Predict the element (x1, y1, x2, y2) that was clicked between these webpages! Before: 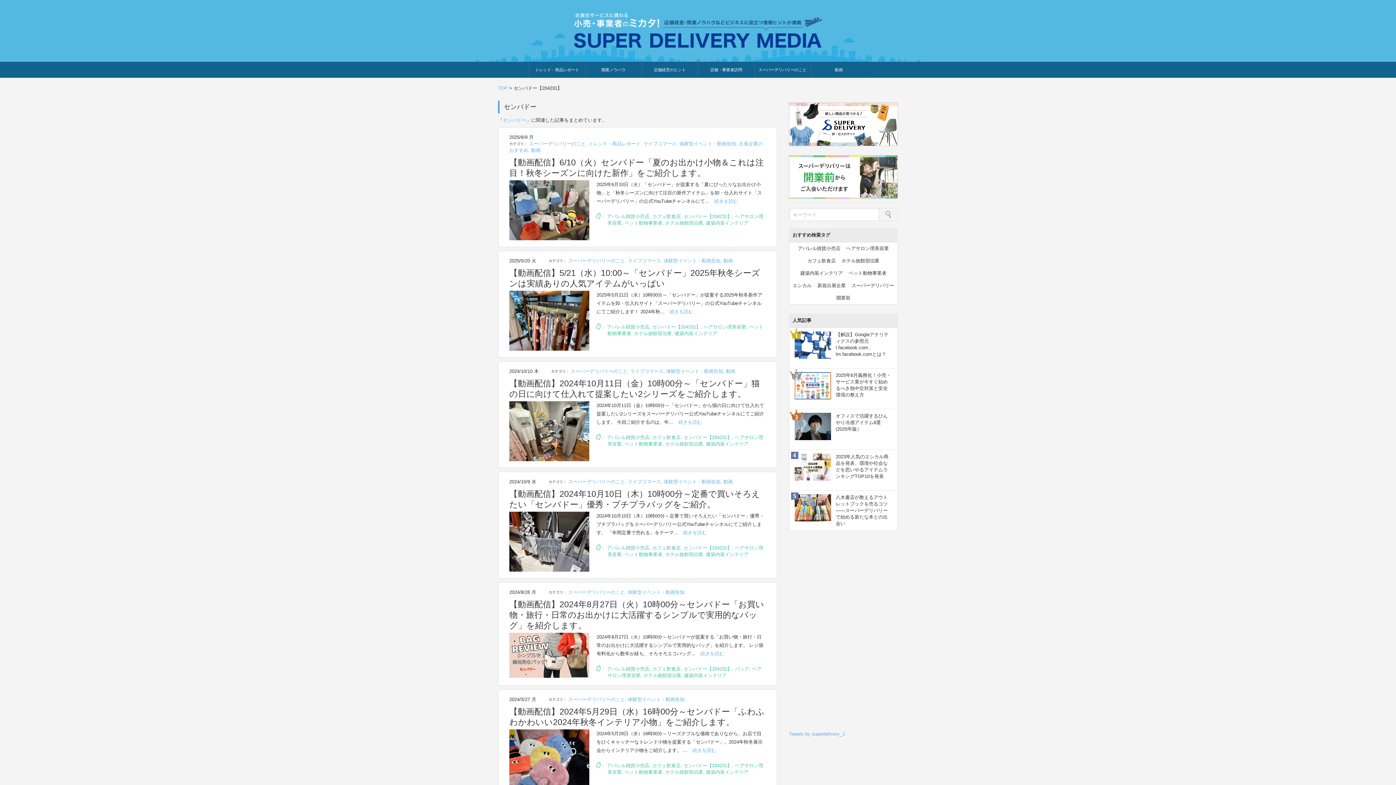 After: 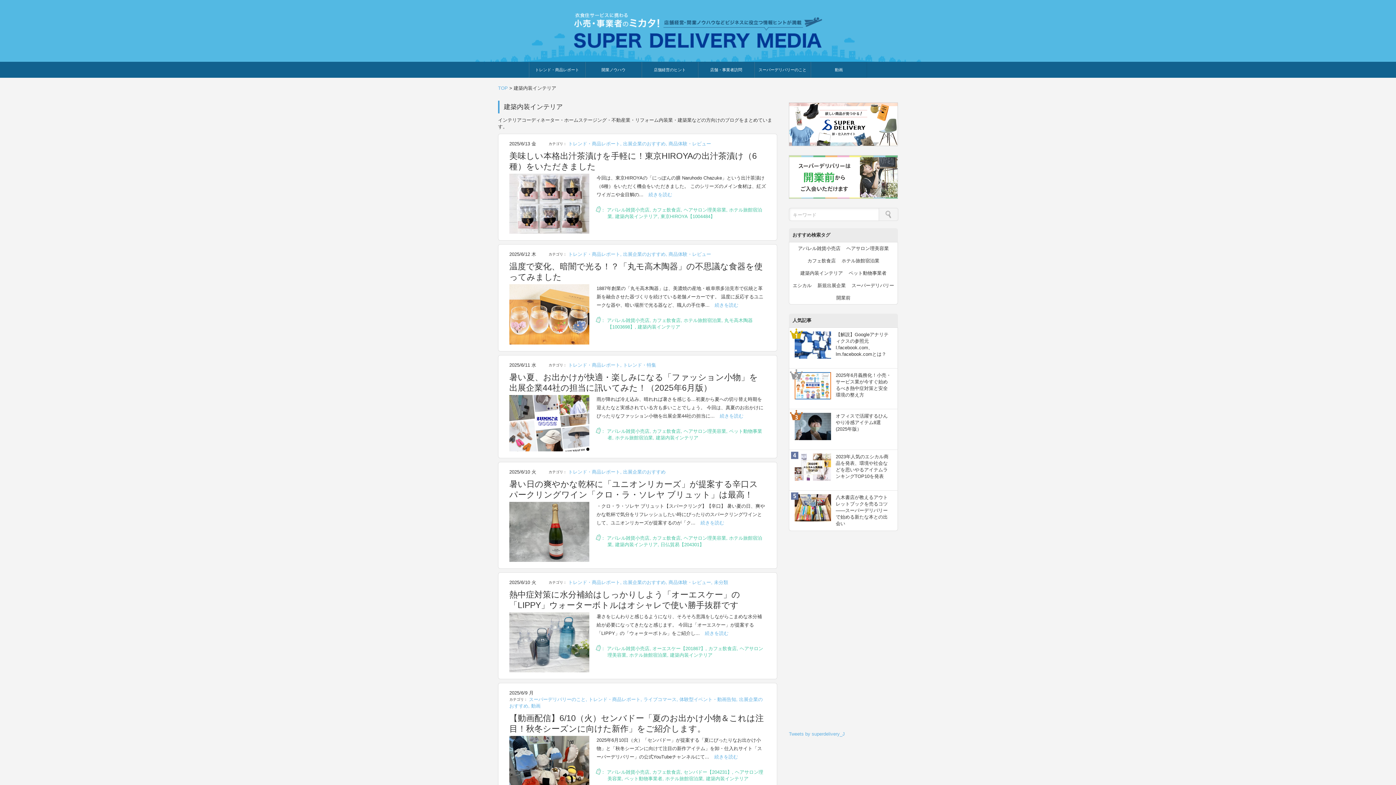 Action: bbox: (684, 673, 726, 678) label: 建築内装インテリア